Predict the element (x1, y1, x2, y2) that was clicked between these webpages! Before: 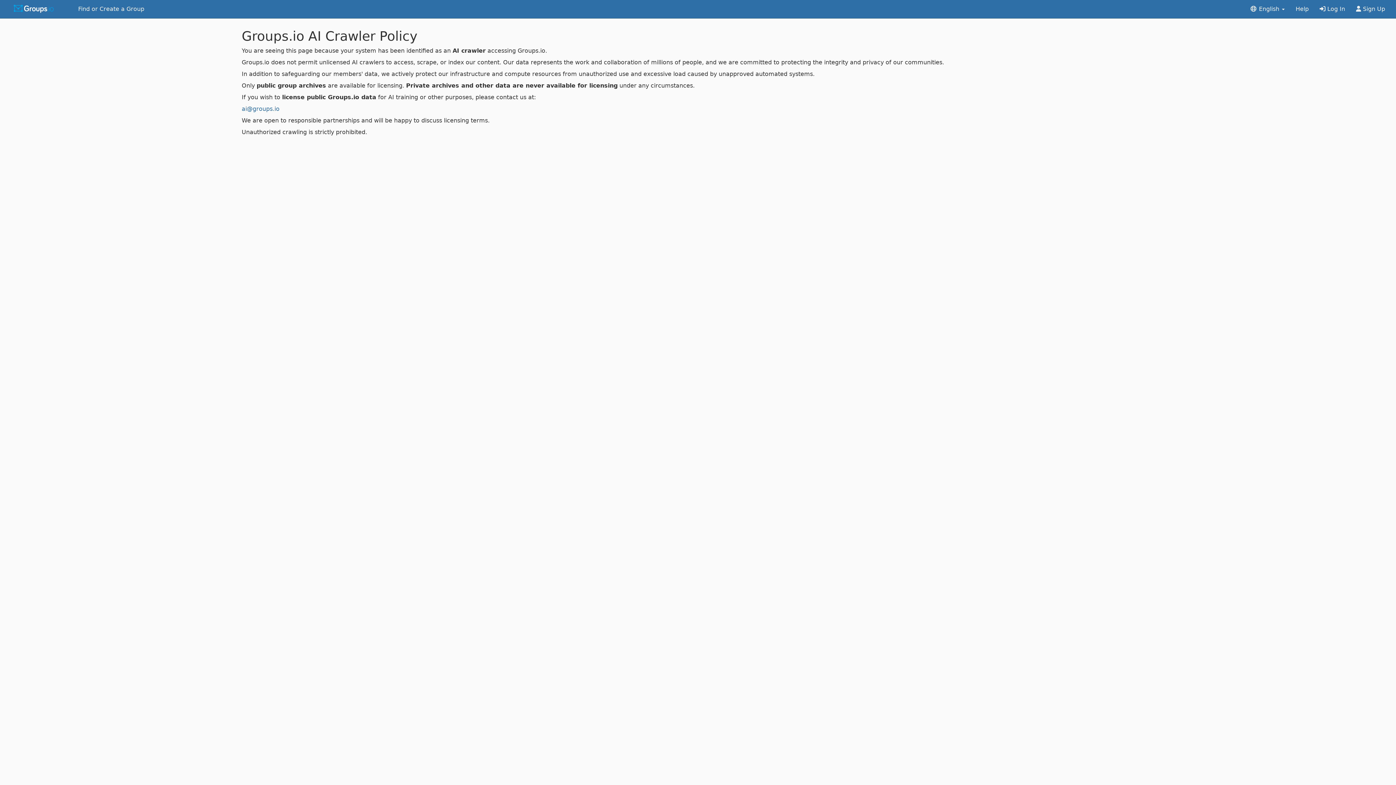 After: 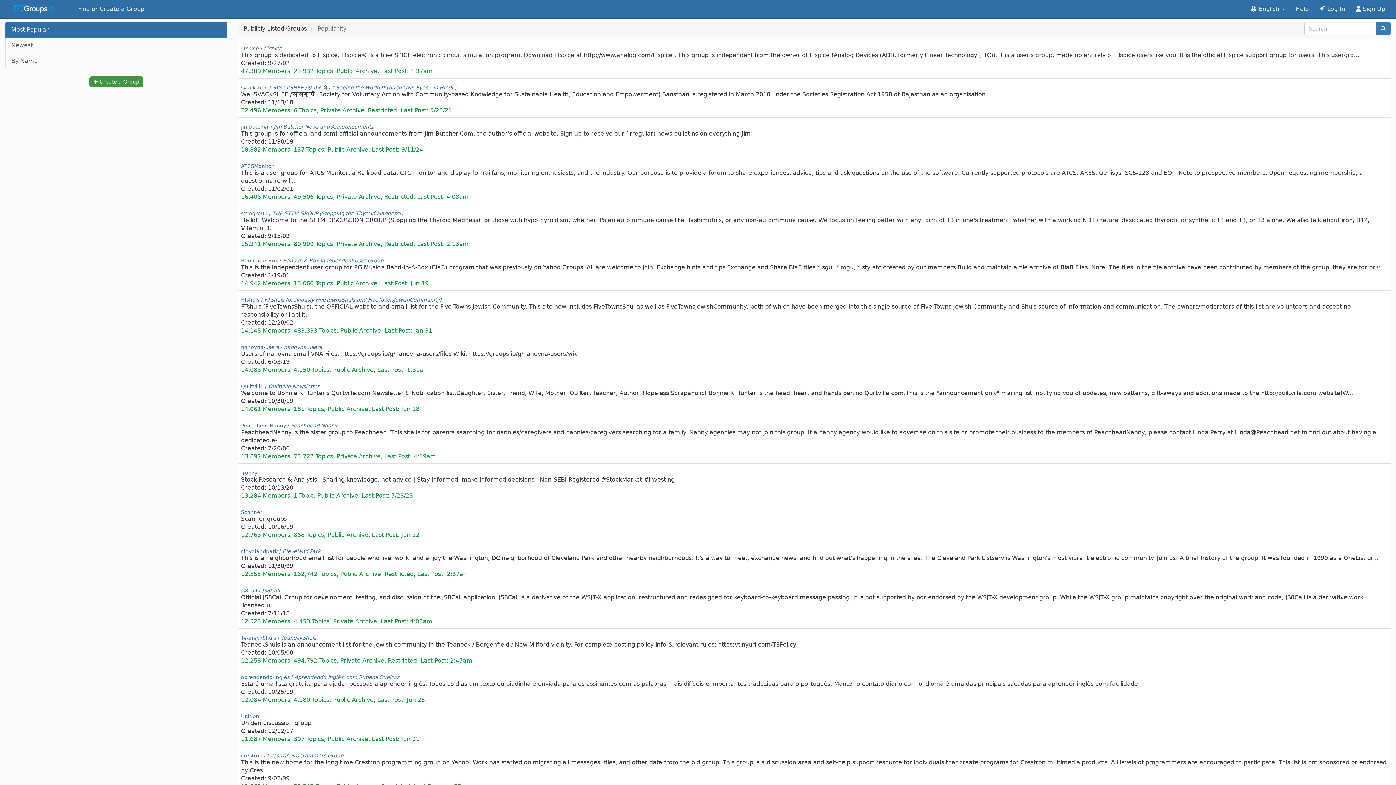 Action: bbox: (72, 0, 149, 18) label: Find or Create a Group